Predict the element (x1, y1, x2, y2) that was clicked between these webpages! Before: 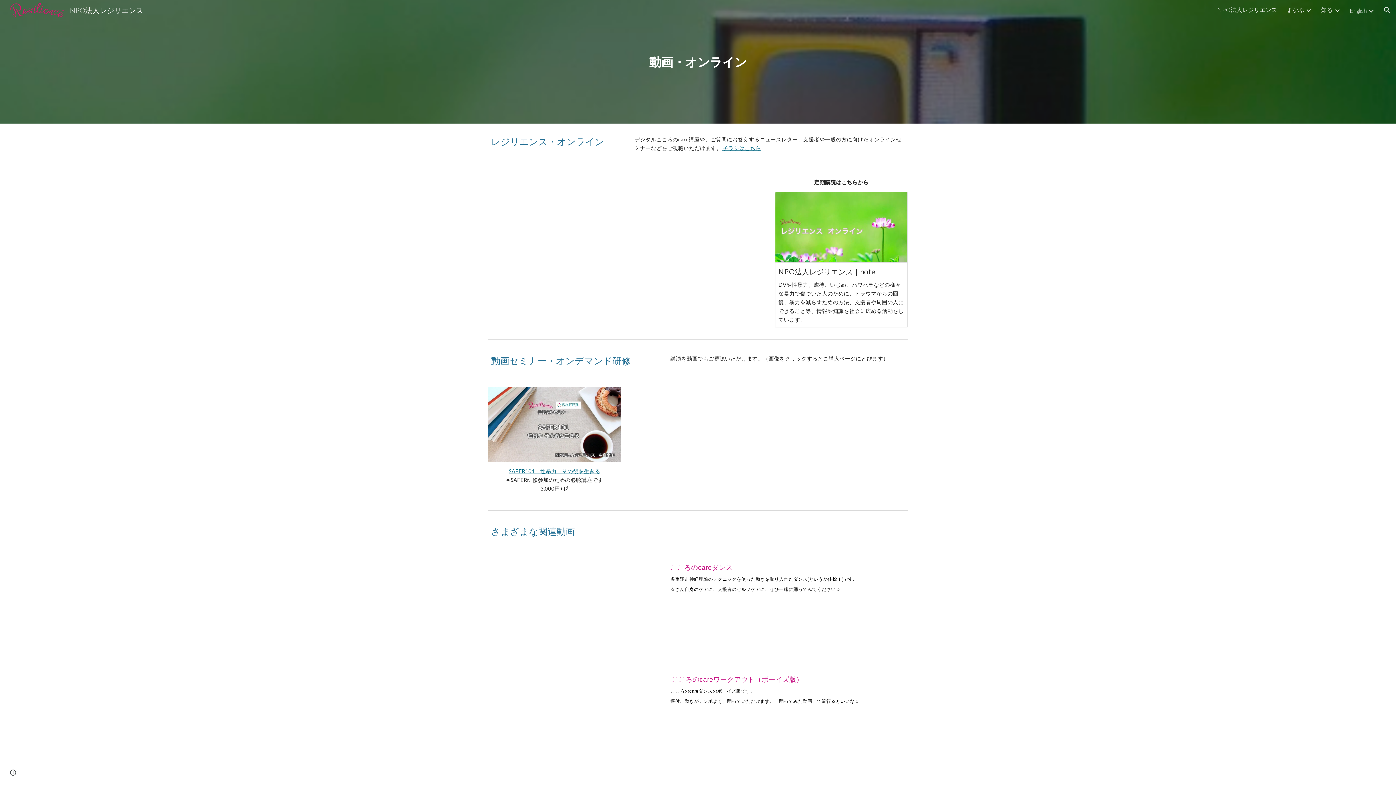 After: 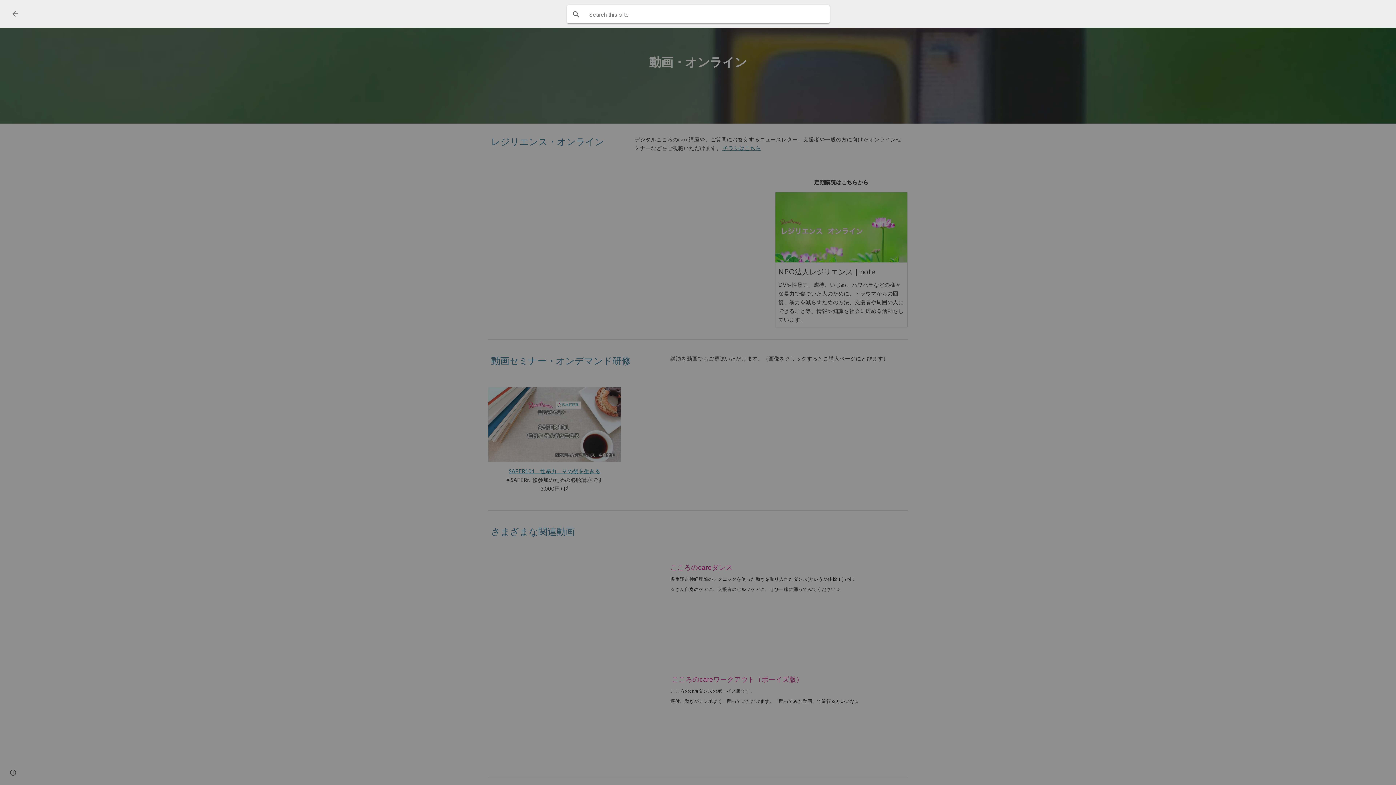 Action: label: Open search bar bbox: (1378, 1, 1396, 18)